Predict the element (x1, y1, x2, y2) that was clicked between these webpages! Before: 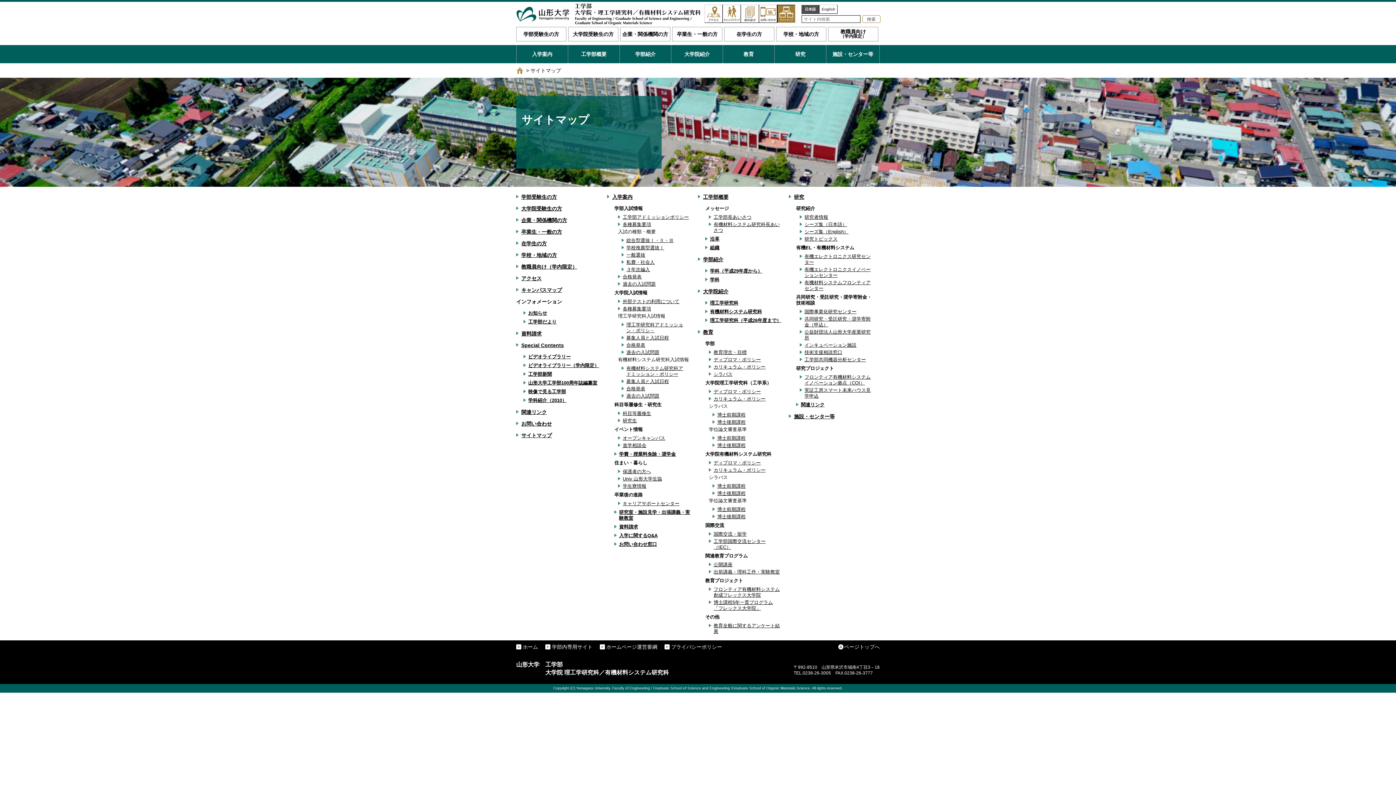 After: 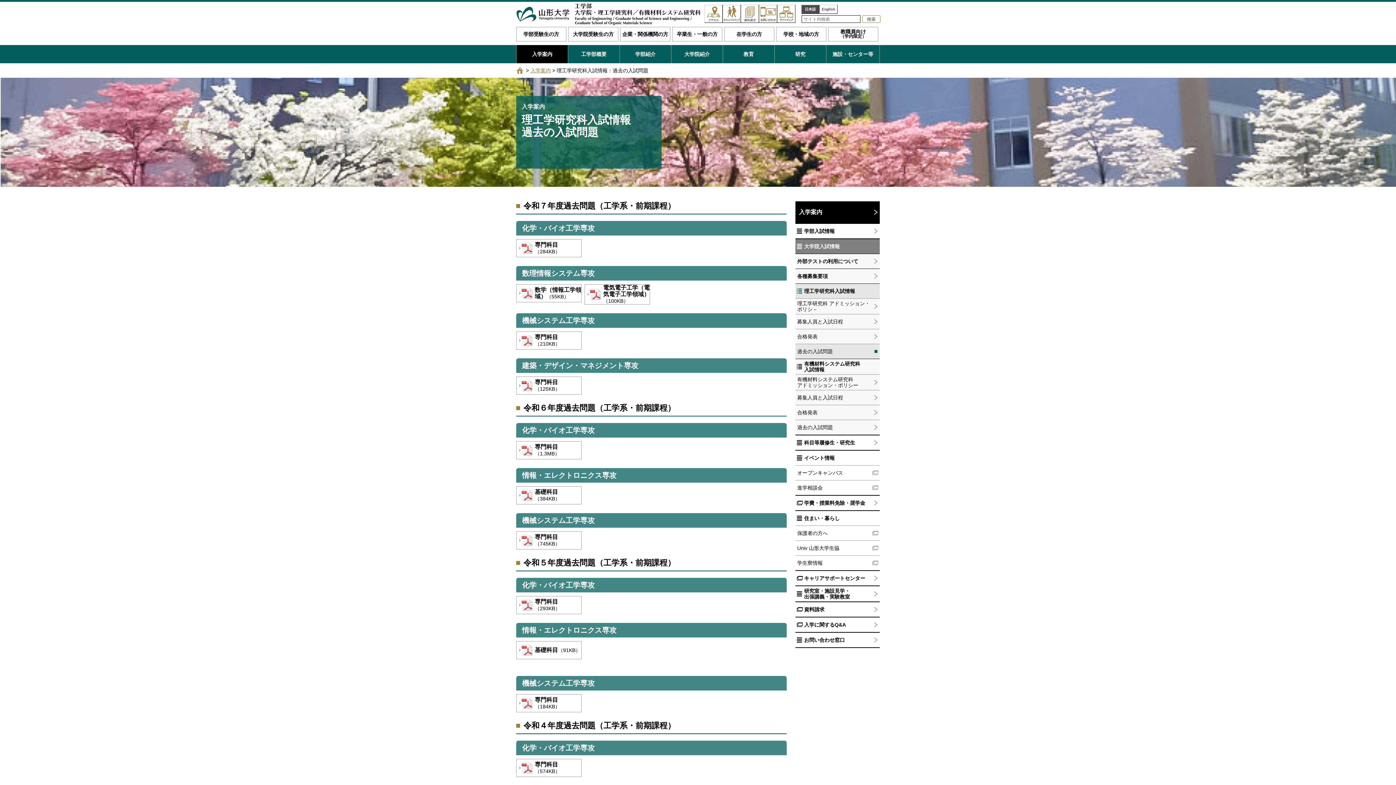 Action: bbox: (621, 349, 687, 355) label: 過去の入試問題